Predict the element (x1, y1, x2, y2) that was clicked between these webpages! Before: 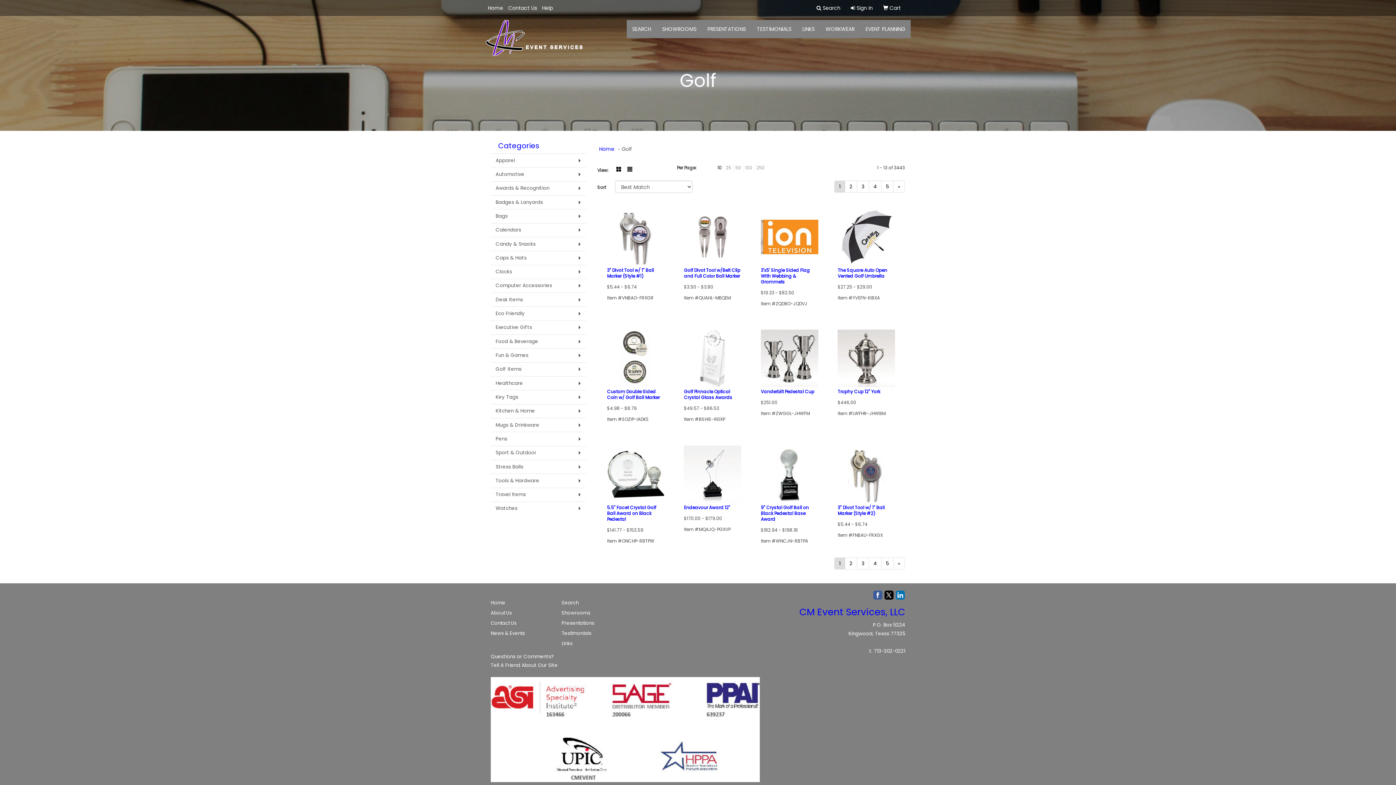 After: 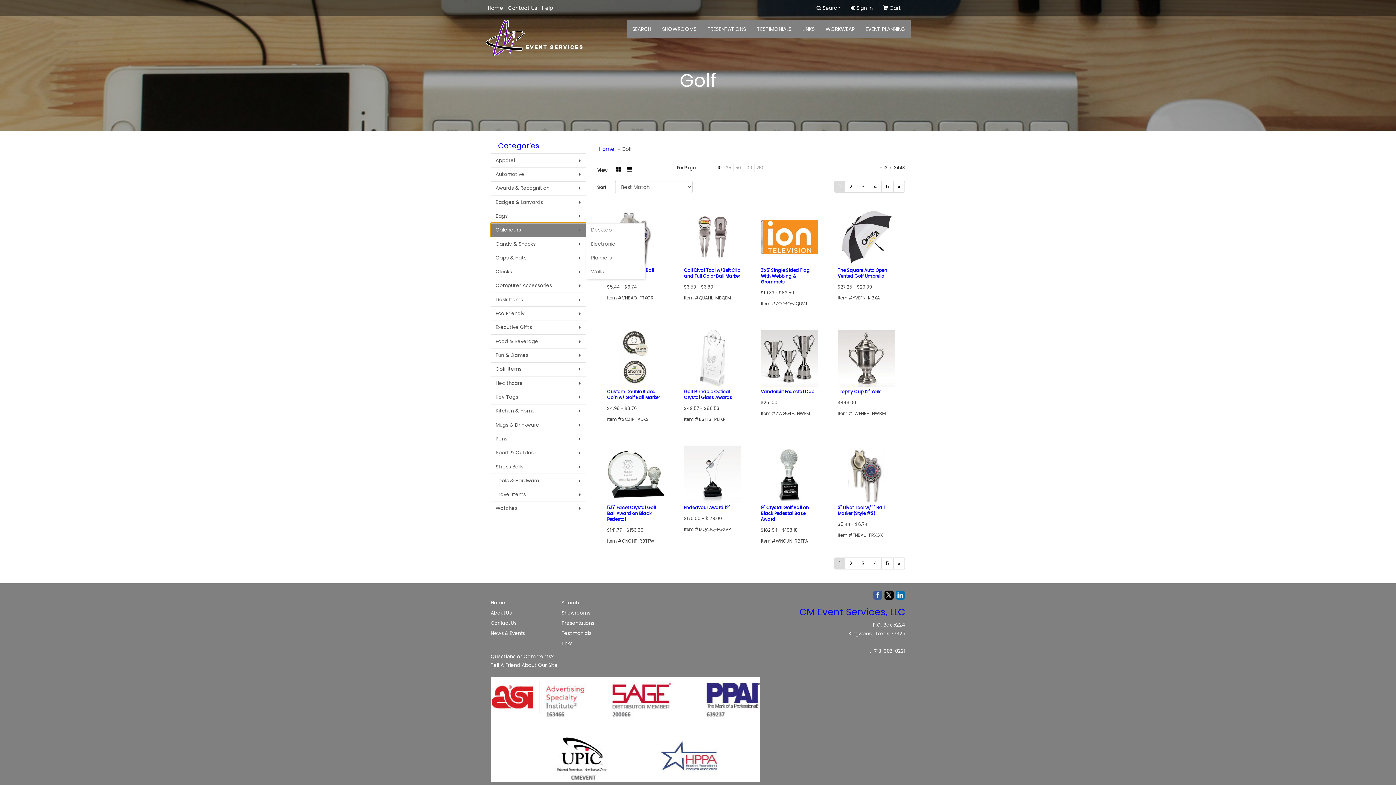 Action: bbox: (490, 223, 586, 237) label: Calendars